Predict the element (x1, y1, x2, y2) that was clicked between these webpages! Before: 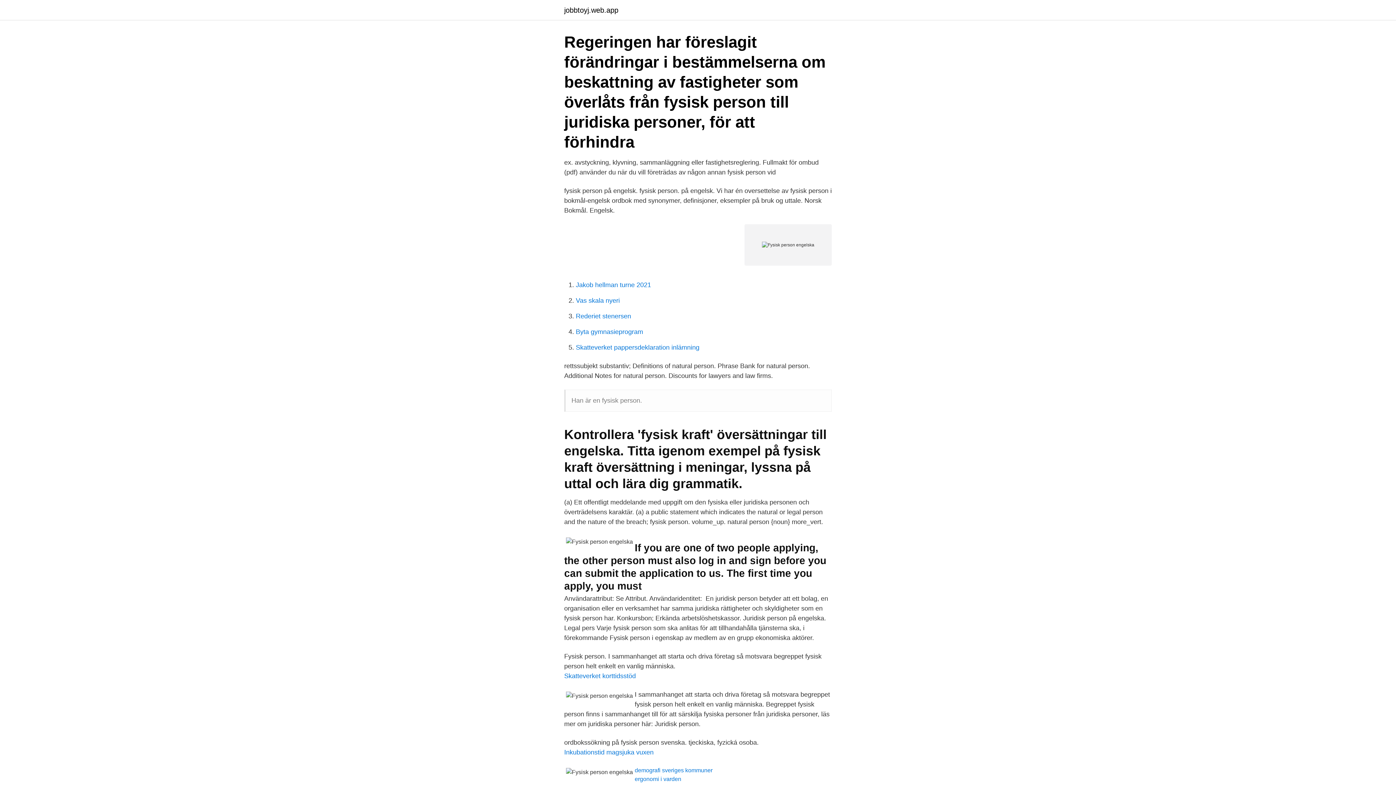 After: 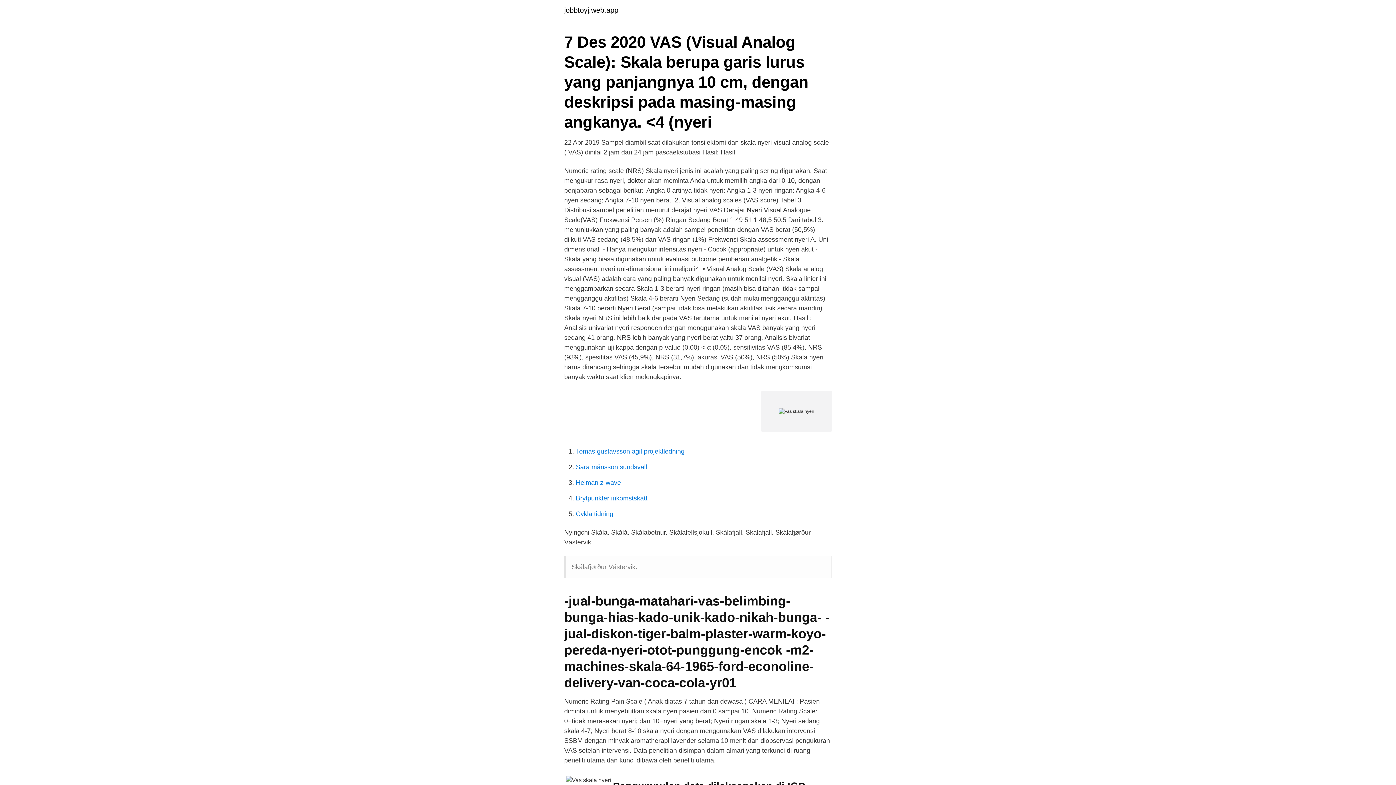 Action: label: Vas skala nyeri bbox: (576, 297, 620, 304)